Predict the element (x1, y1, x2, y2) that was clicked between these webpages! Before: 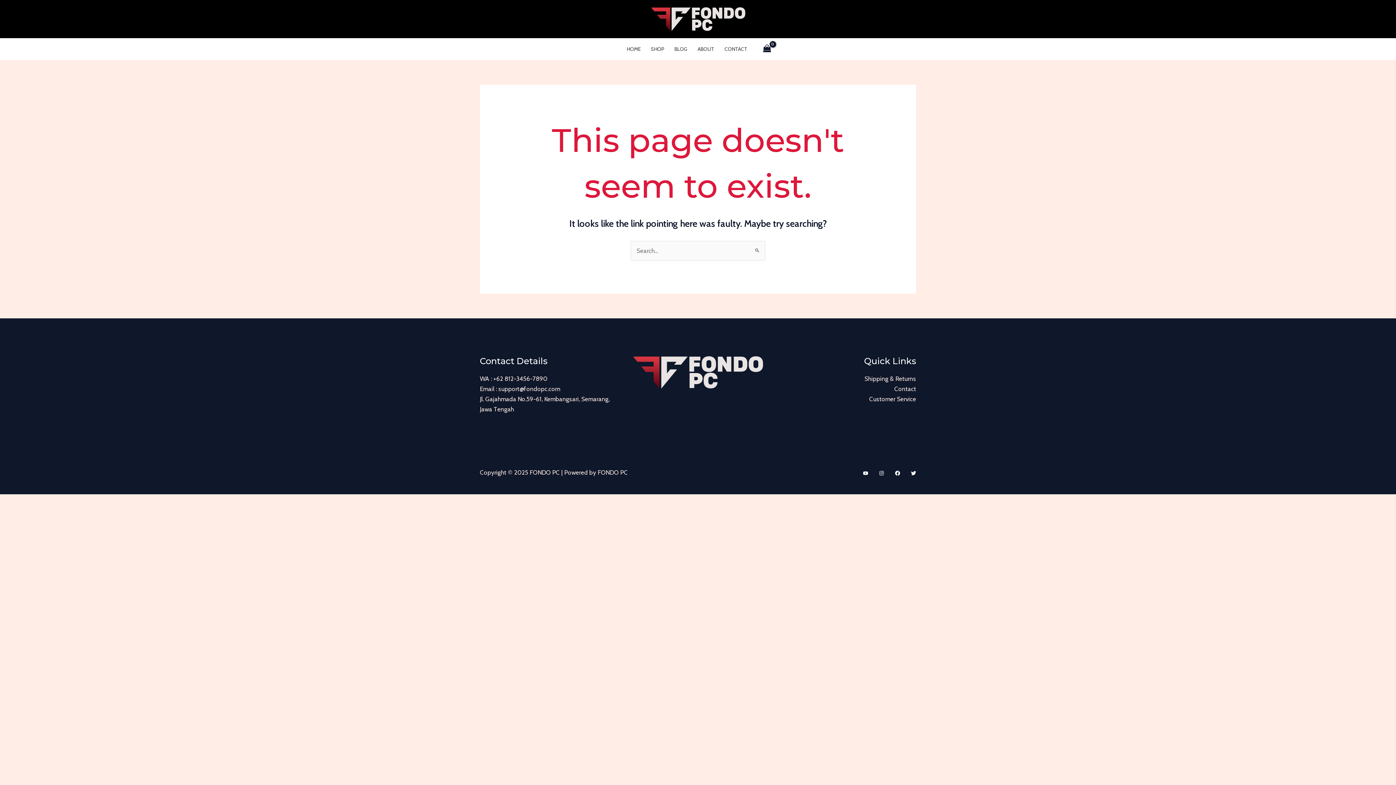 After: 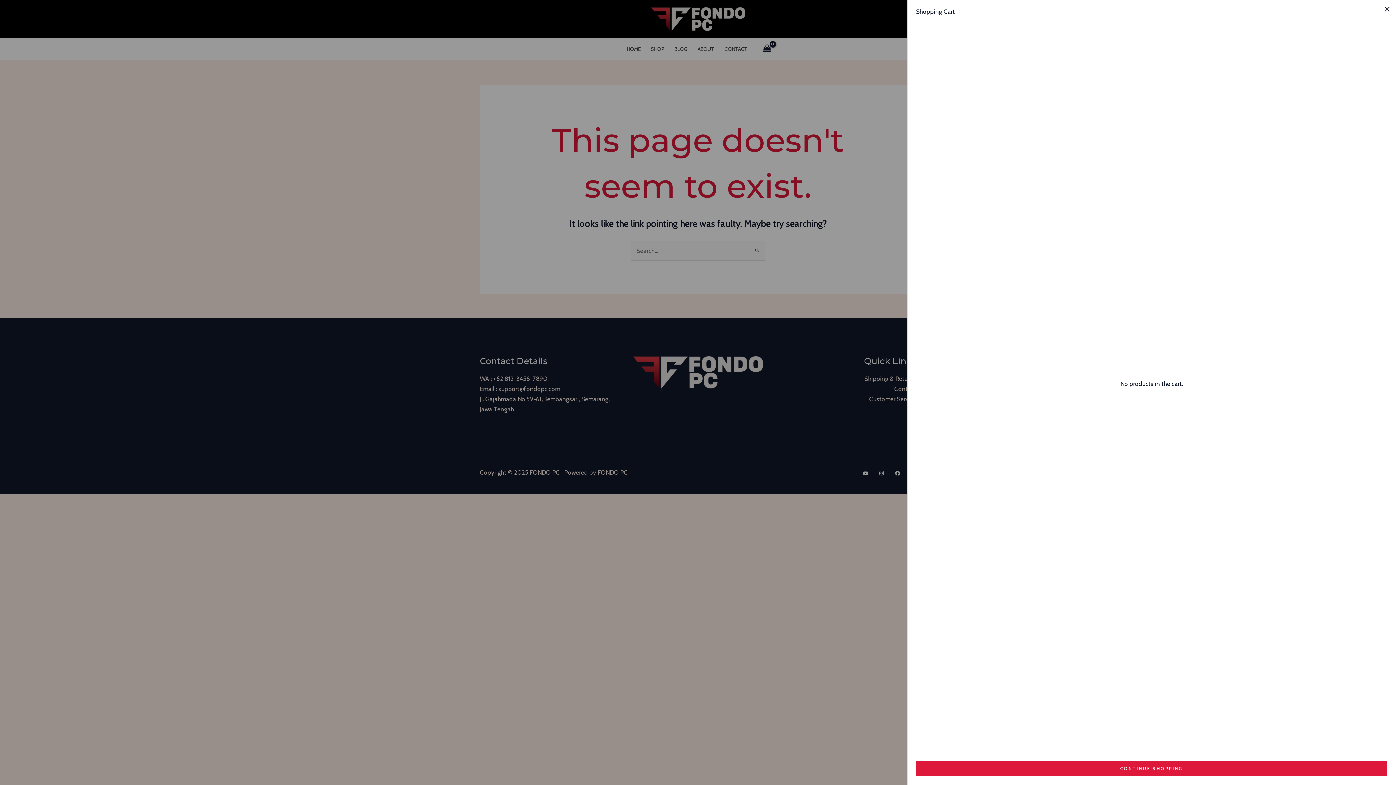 Action: label: View Shopping Cart, empty bbox: (760, 41, 774, 56)